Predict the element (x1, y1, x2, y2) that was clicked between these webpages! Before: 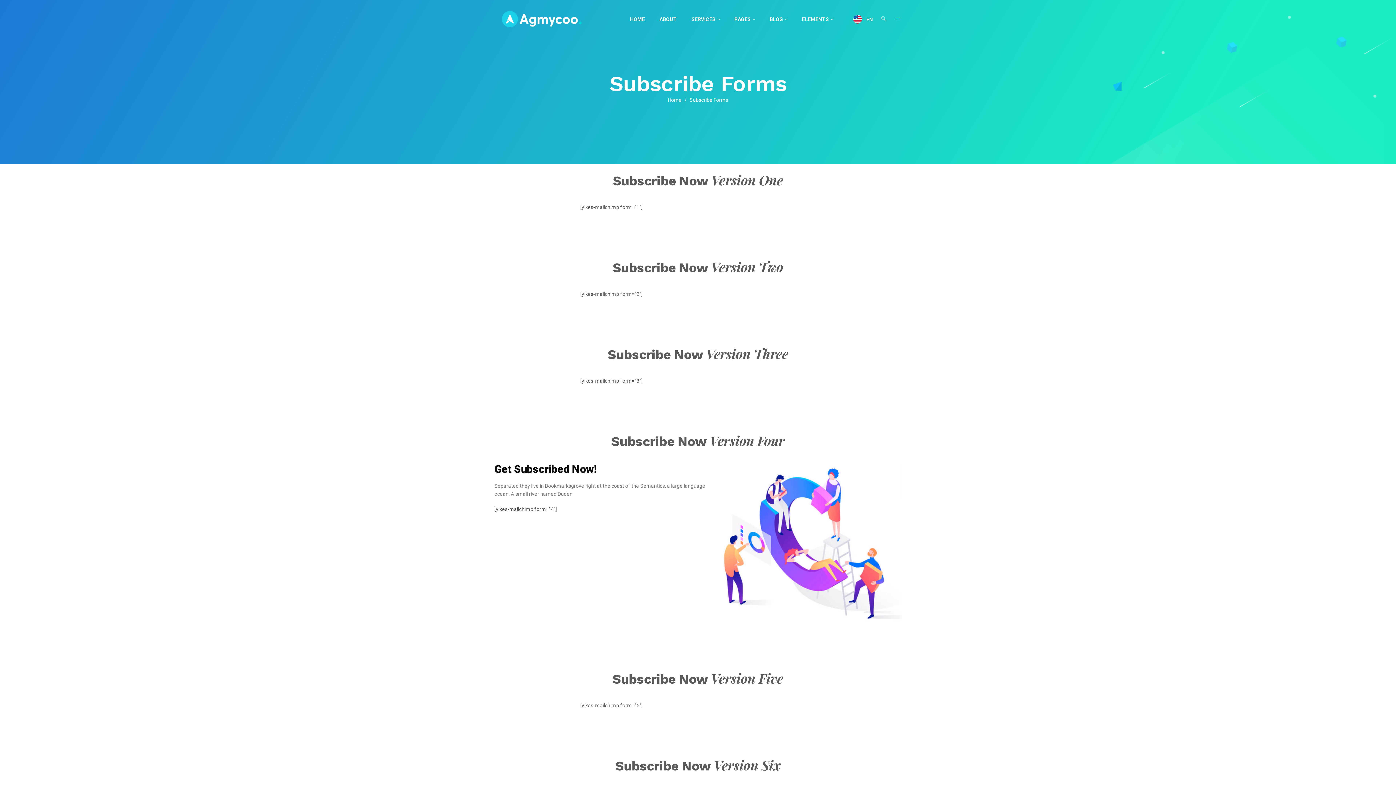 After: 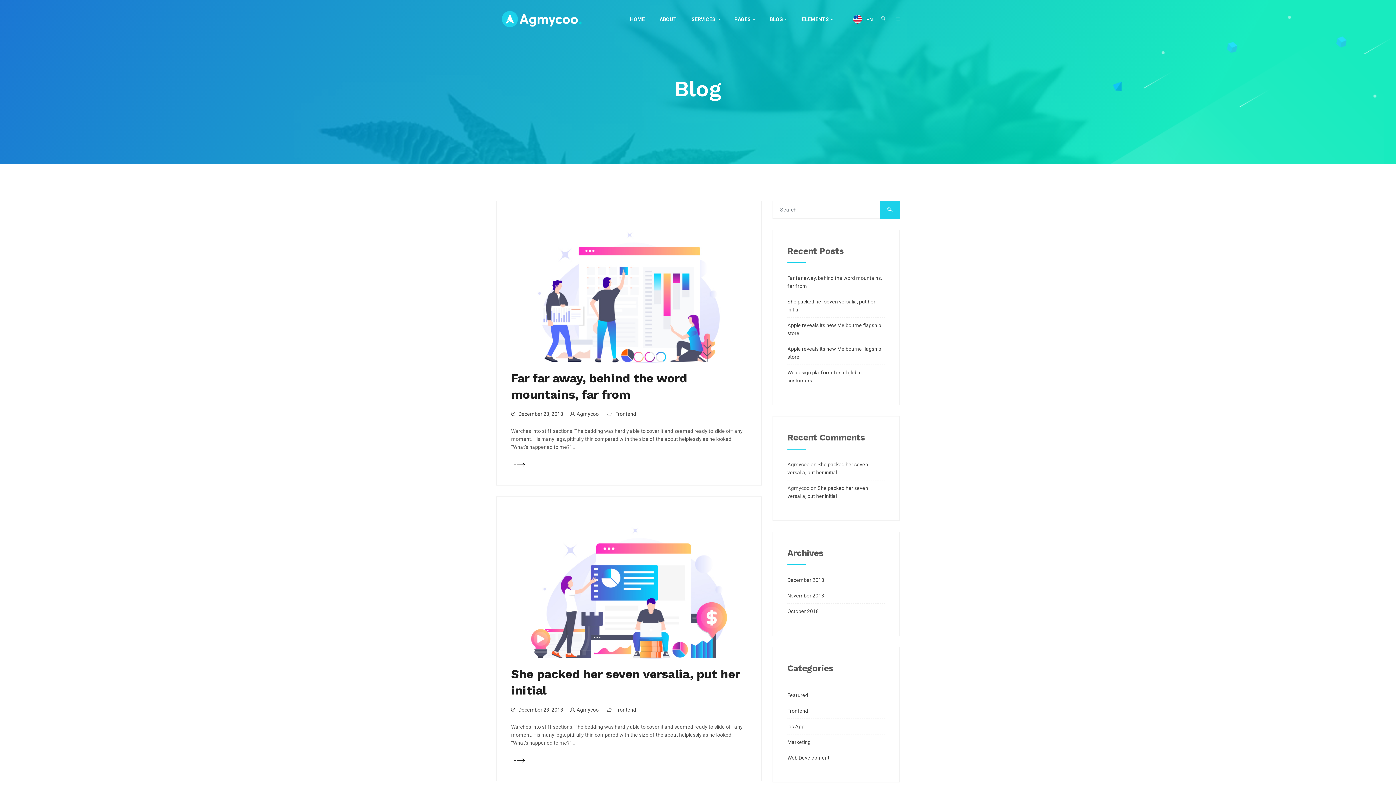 Action: bbox: (501, 0, 581, 38)